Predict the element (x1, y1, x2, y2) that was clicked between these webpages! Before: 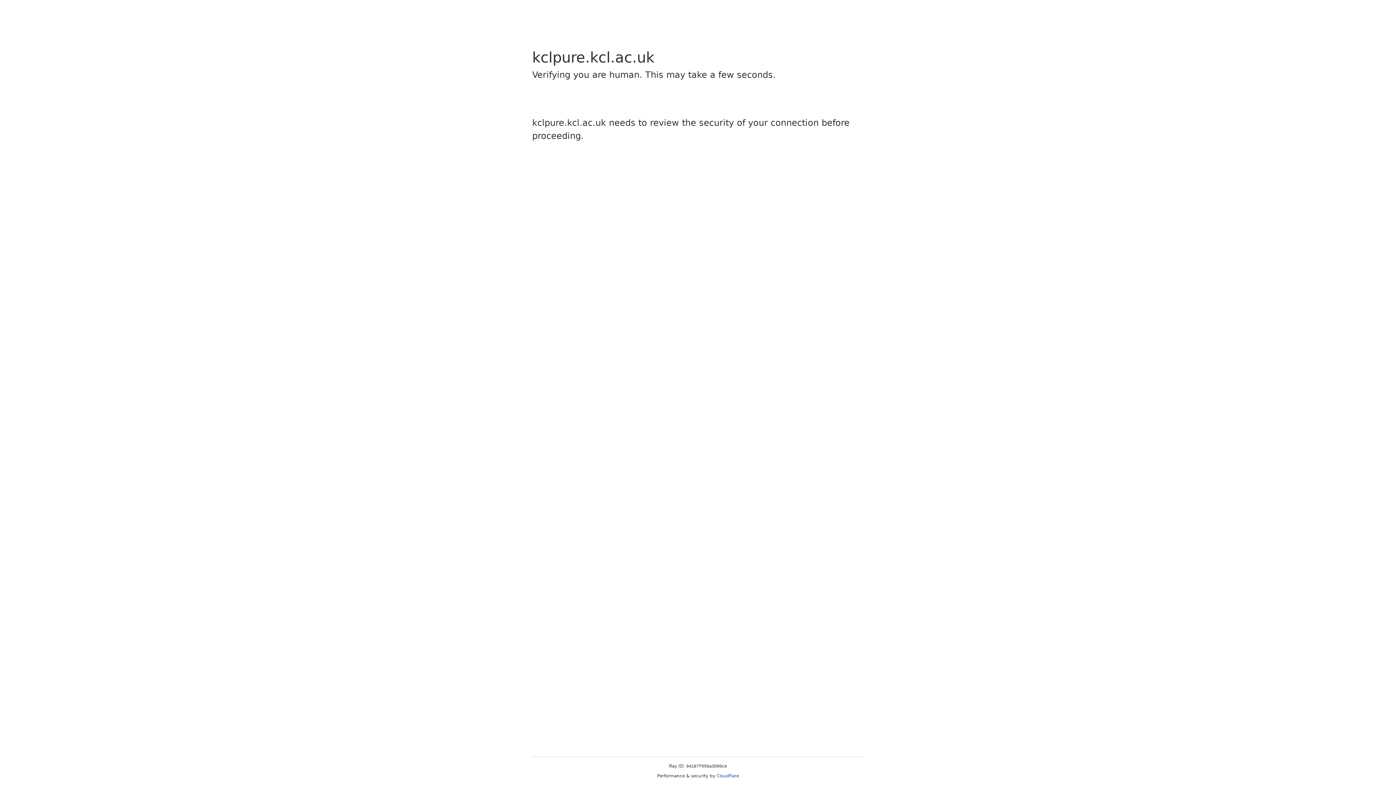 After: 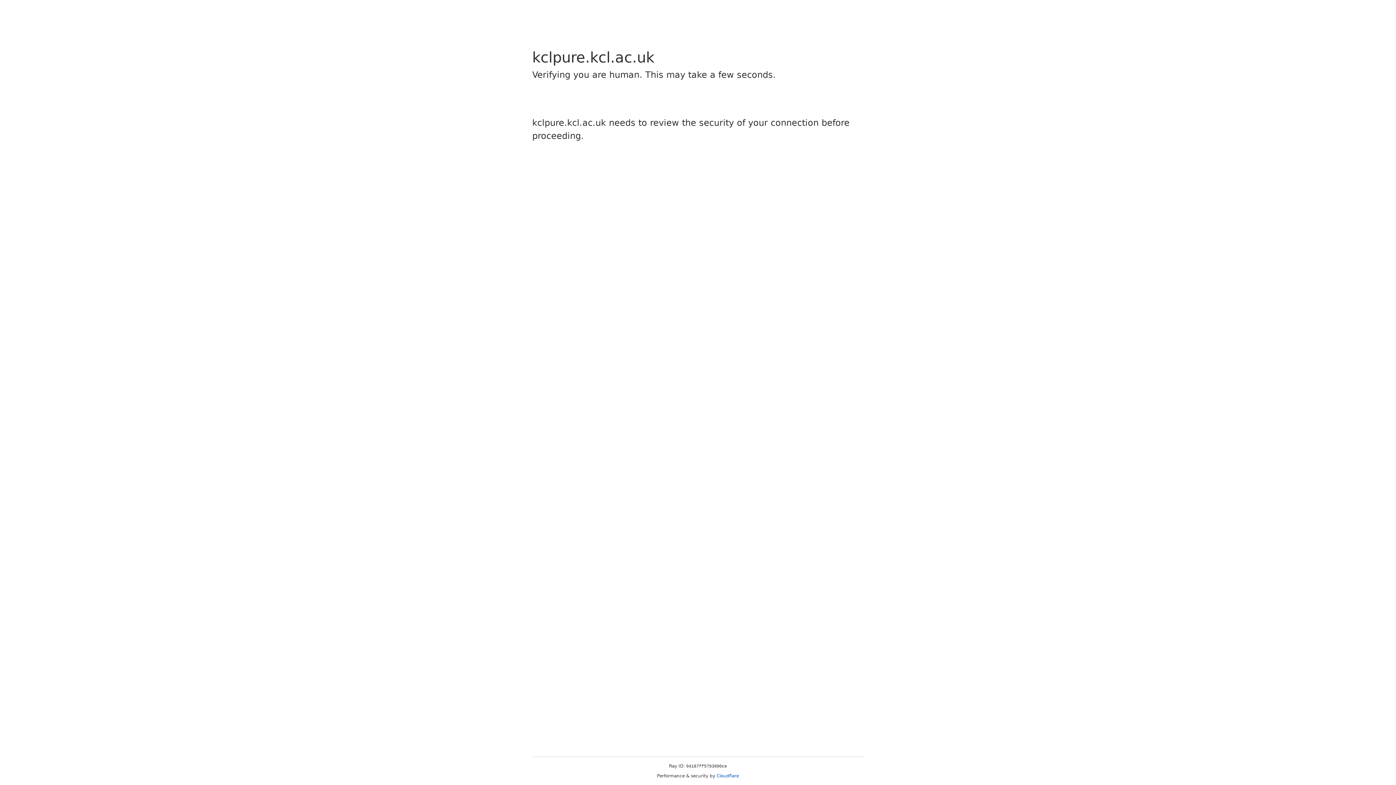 Action: label: Cloudflare bbox: (716, 773, 739, 778)